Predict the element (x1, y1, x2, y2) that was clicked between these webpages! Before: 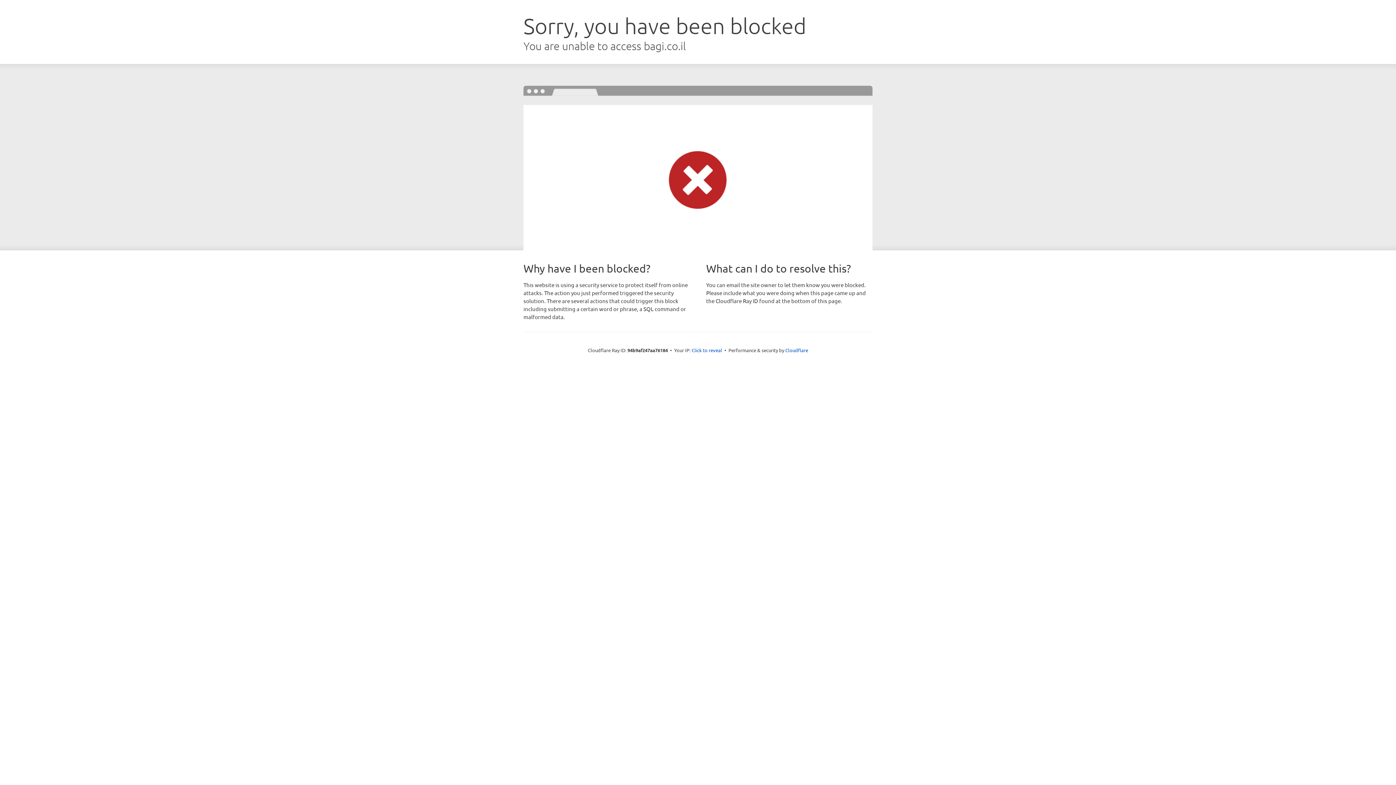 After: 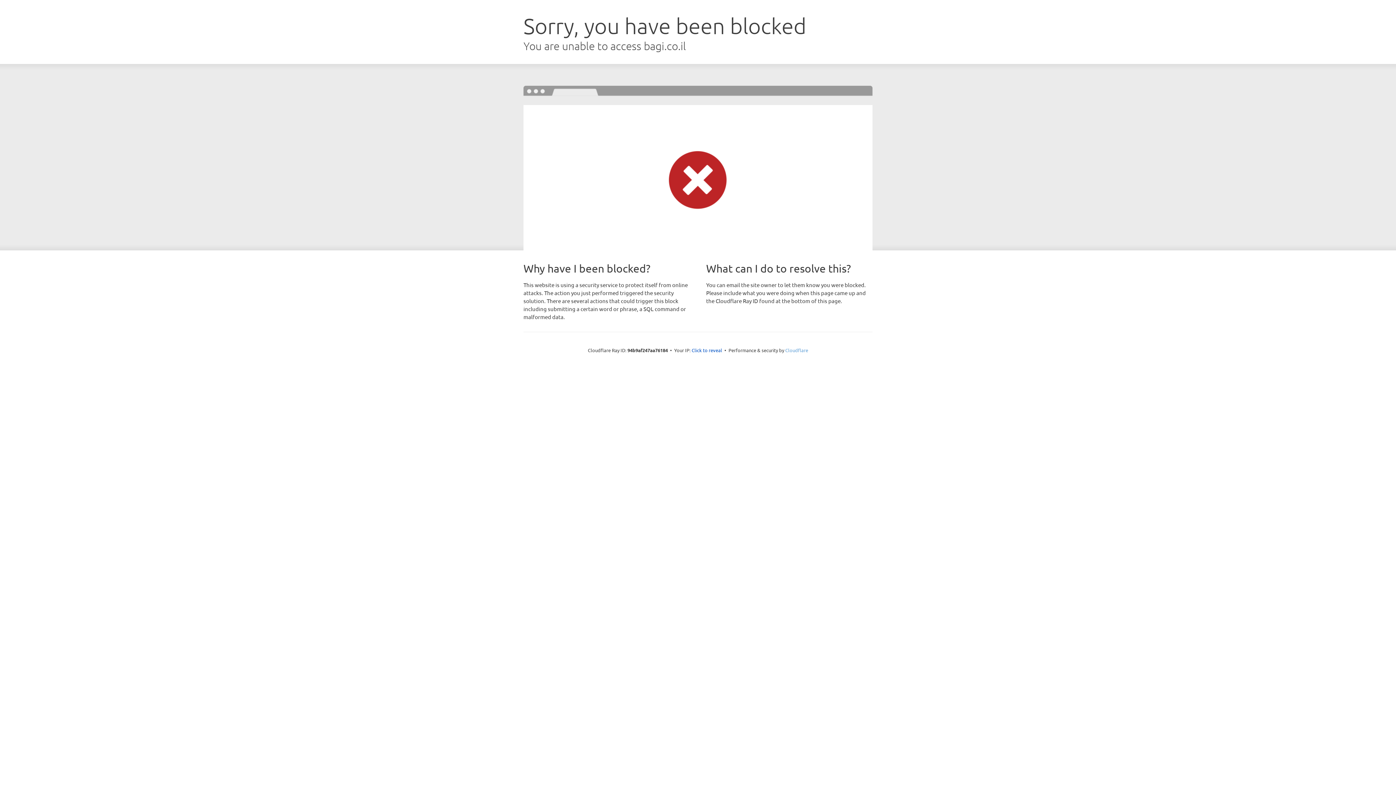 Action: label: Cloudflare bbox: (785, 347, 808, 353)